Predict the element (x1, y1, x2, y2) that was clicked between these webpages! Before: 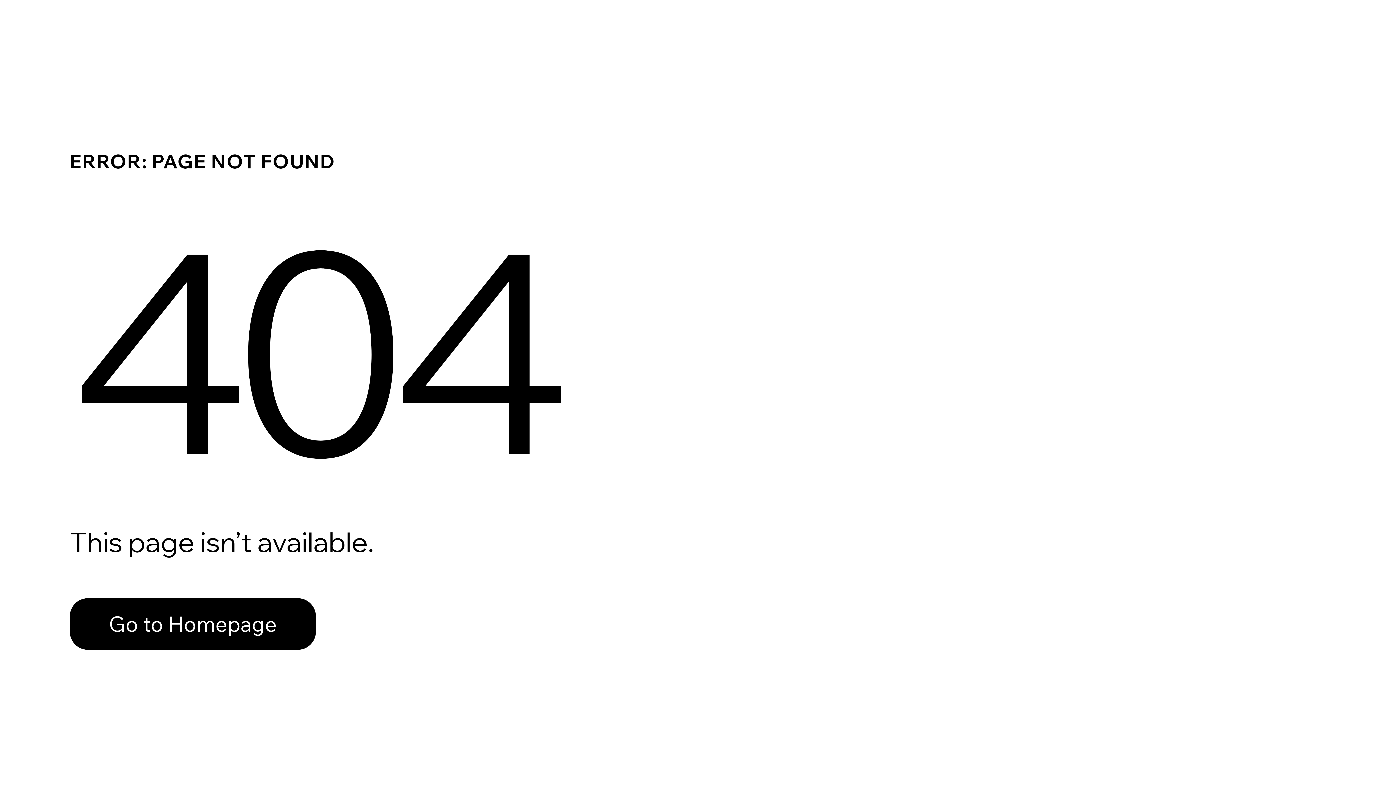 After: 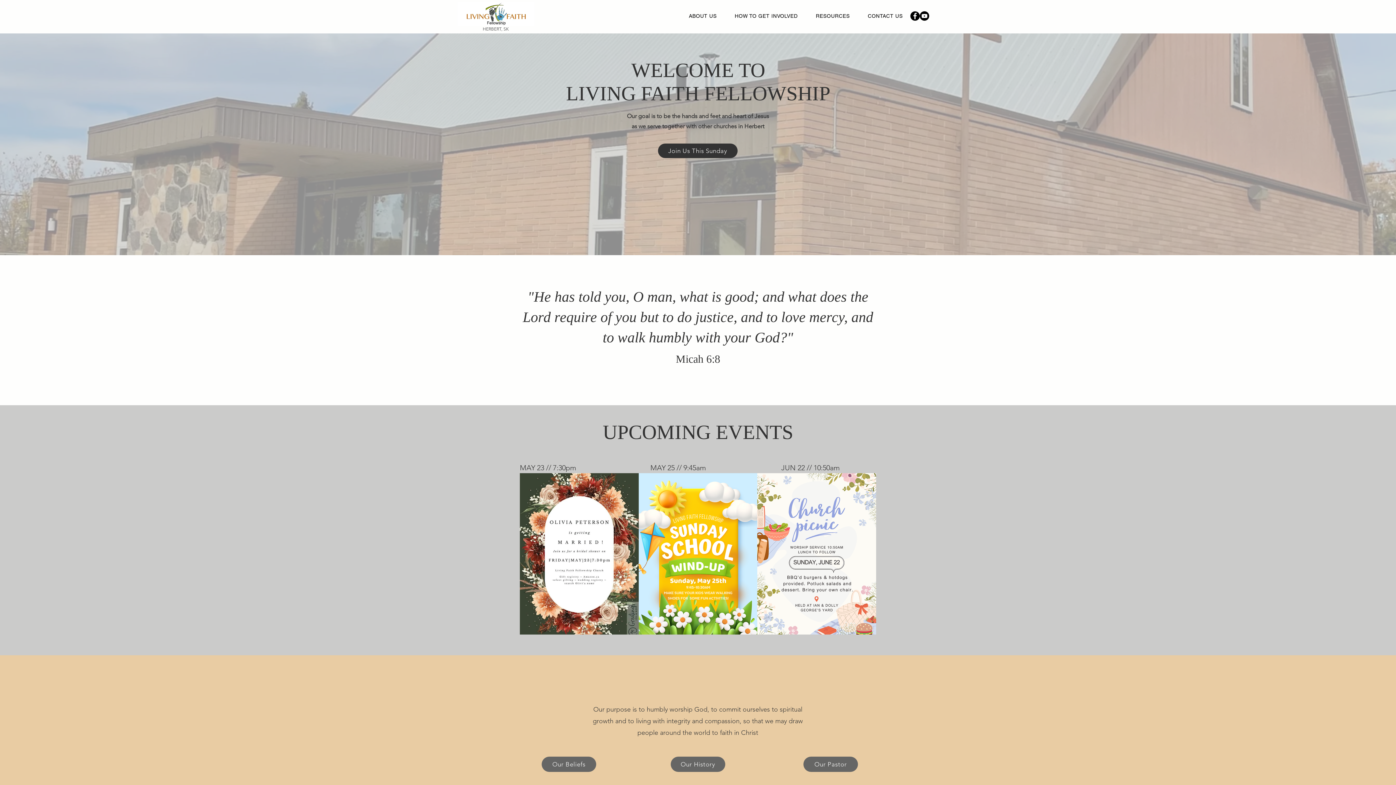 Action: label: Go to Homepage bbox: (69, 582, 768, 659)